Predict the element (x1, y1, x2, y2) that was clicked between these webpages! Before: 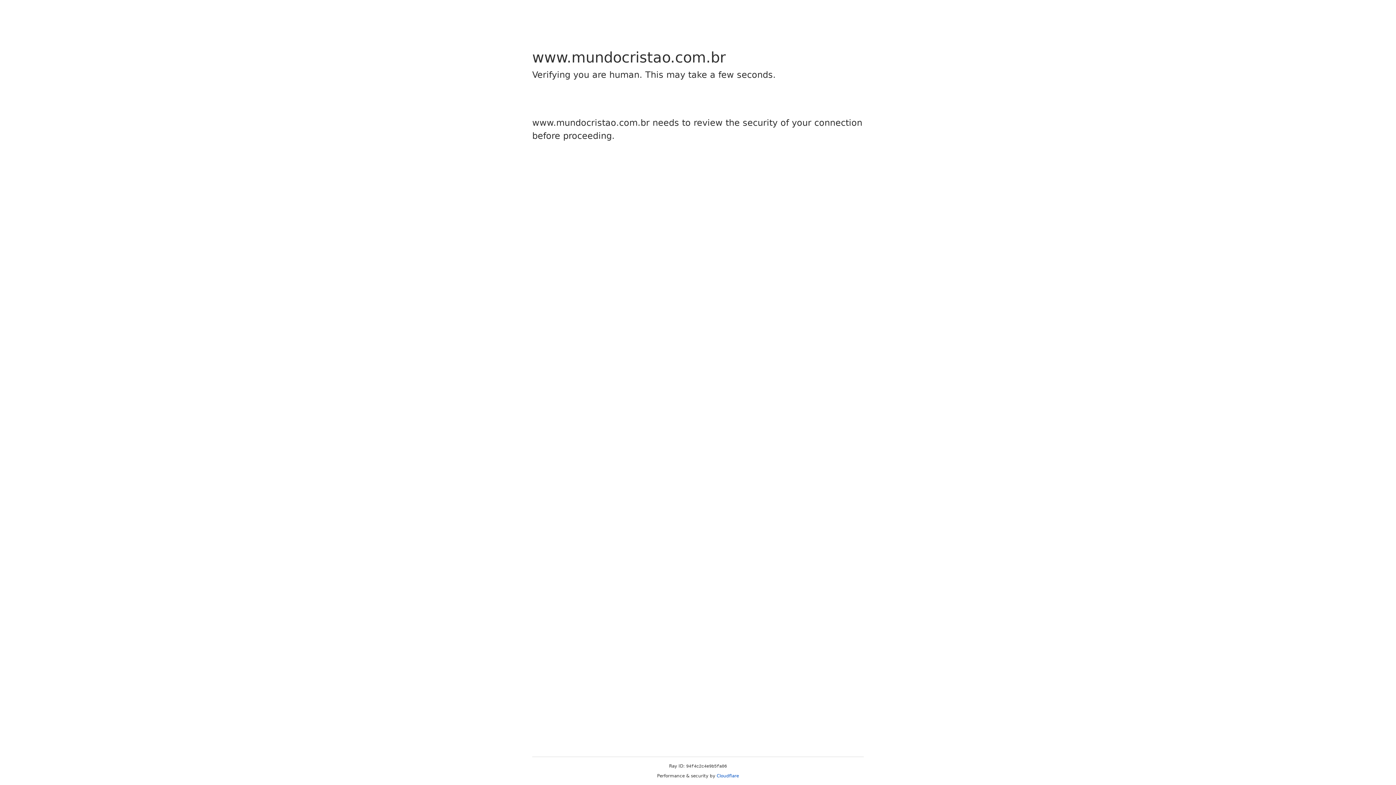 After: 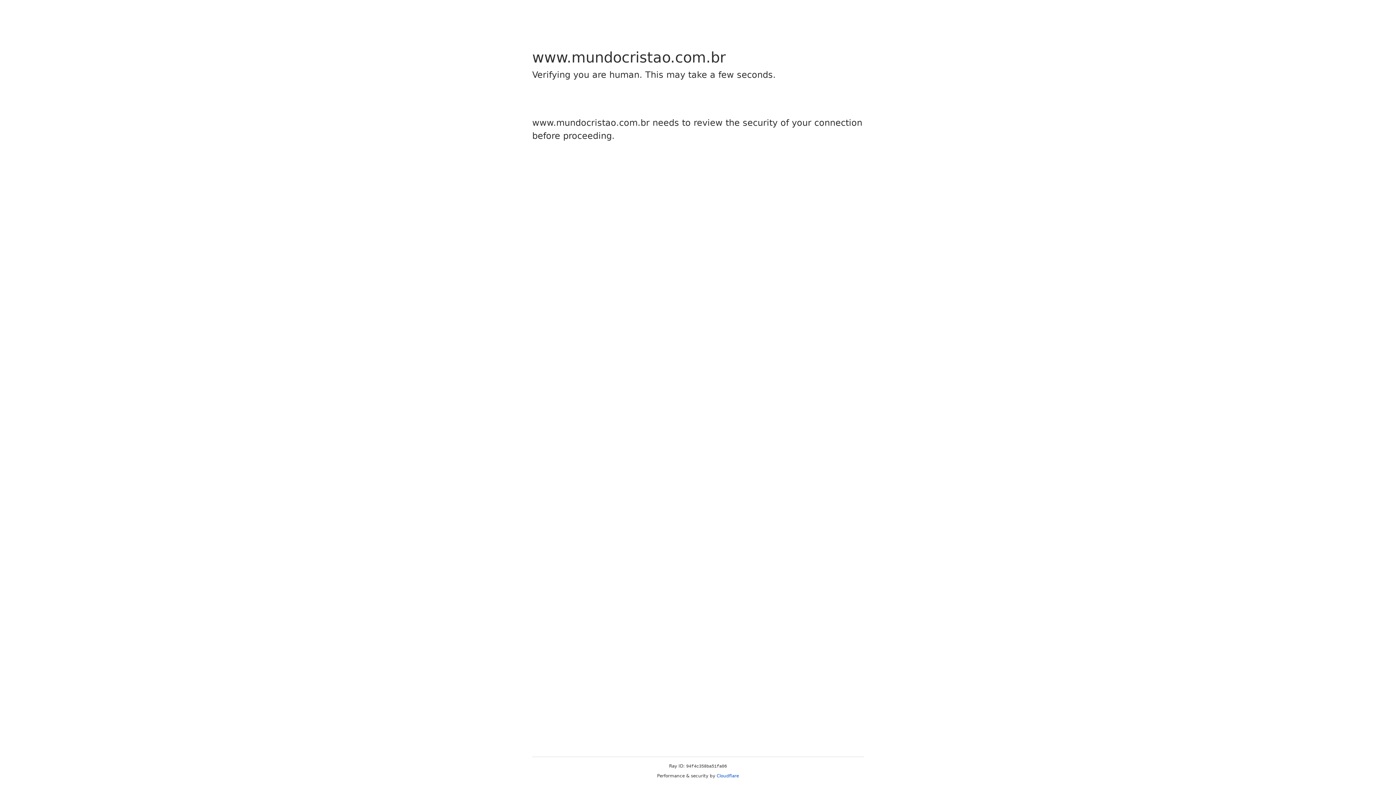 Action: label: Cloudflare bbox: (716, 773, 739, 778)